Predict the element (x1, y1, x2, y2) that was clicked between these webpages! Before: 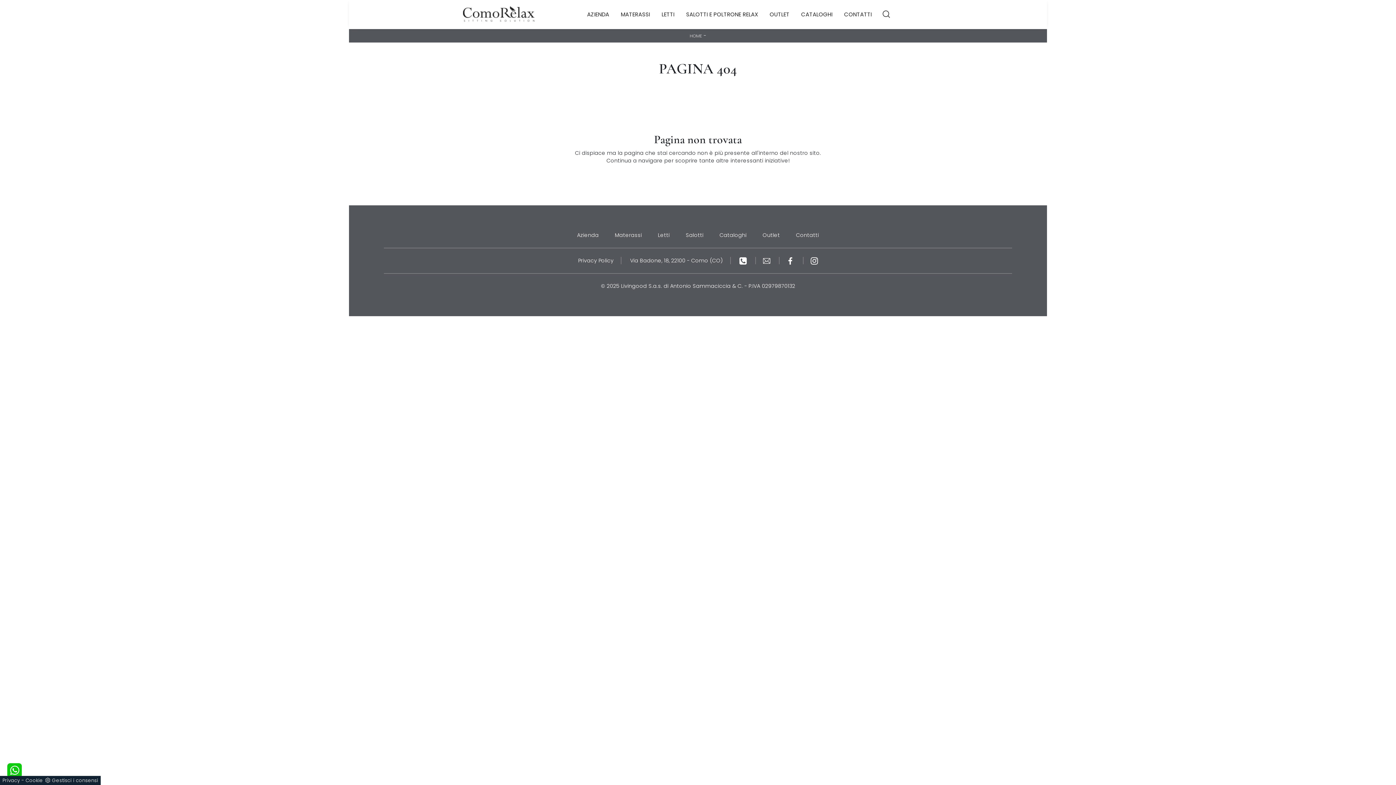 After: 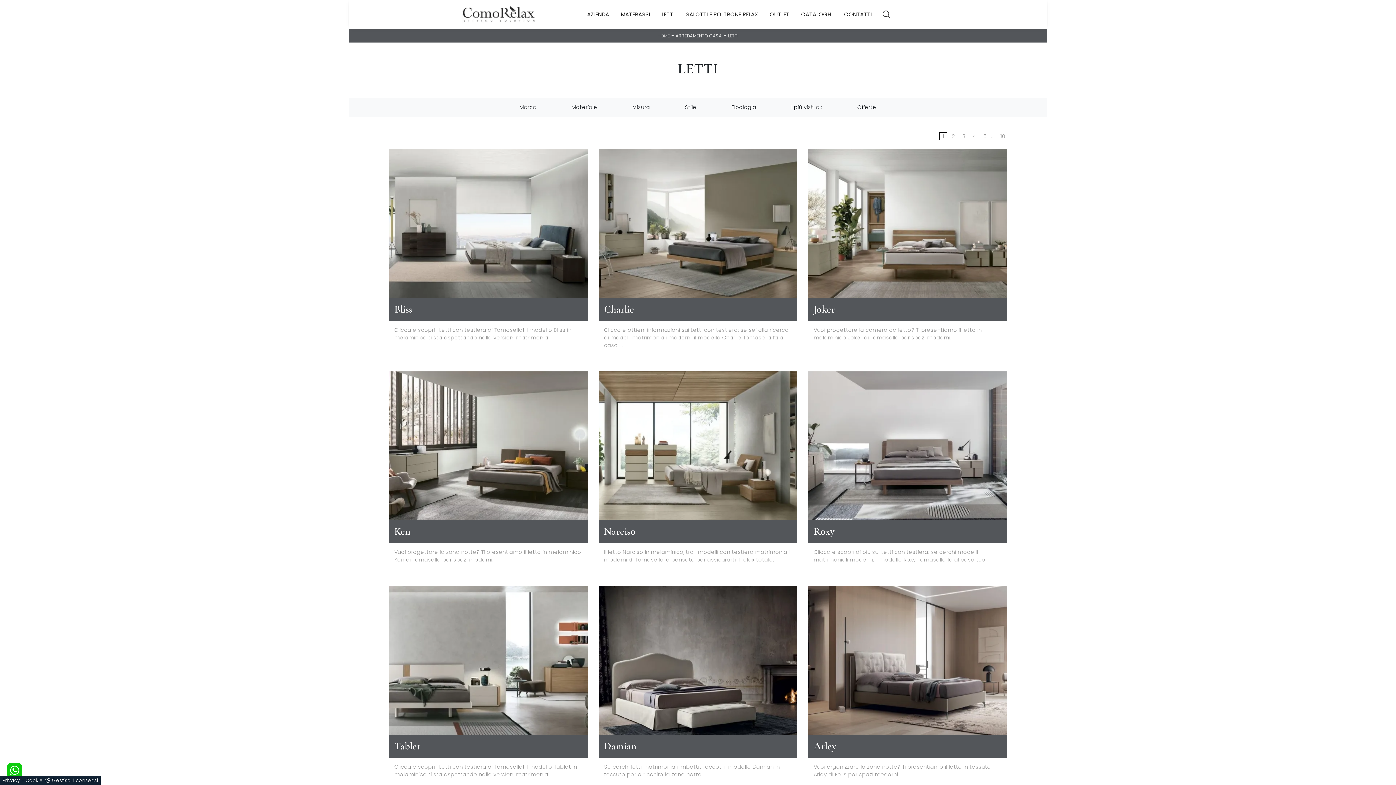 Action: label: Letti bbox: (650, 231, 677, 238)